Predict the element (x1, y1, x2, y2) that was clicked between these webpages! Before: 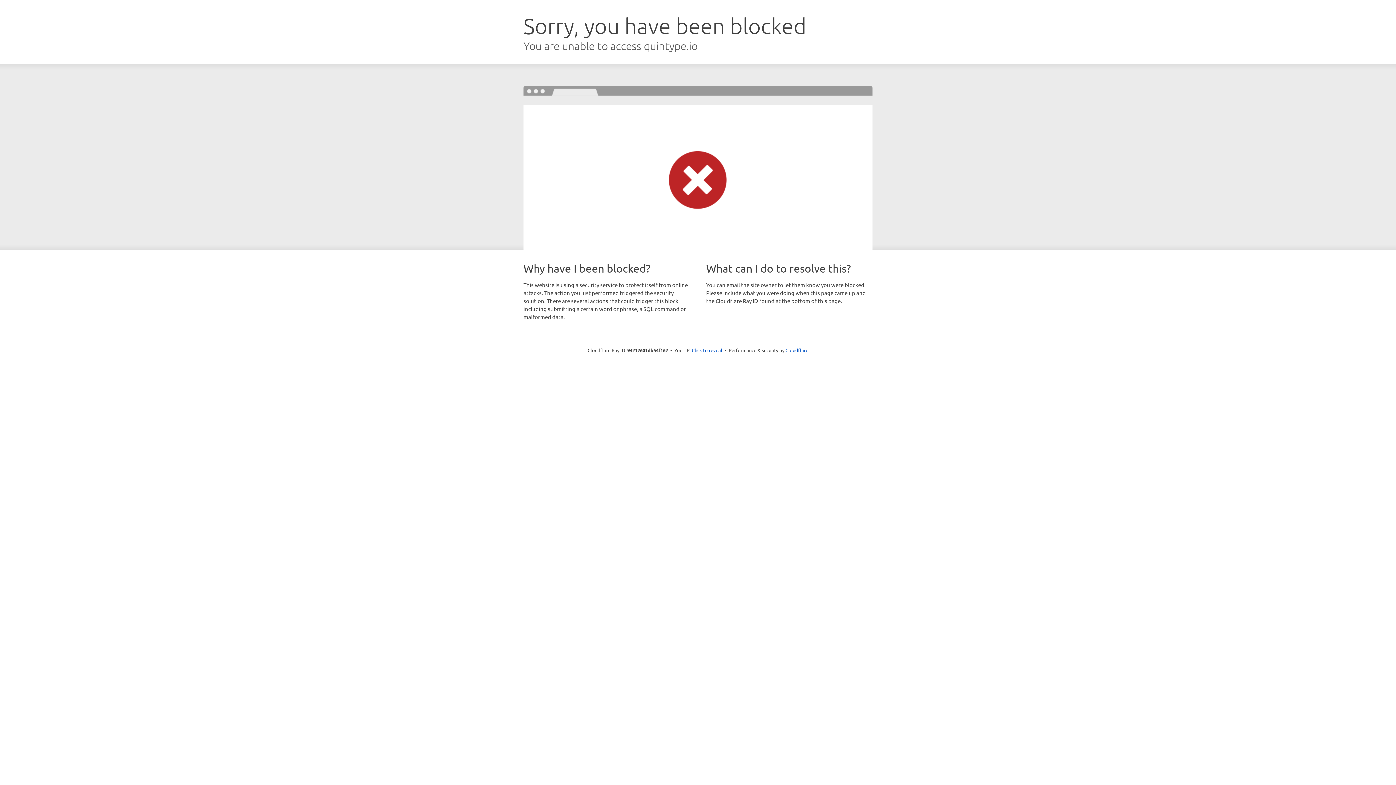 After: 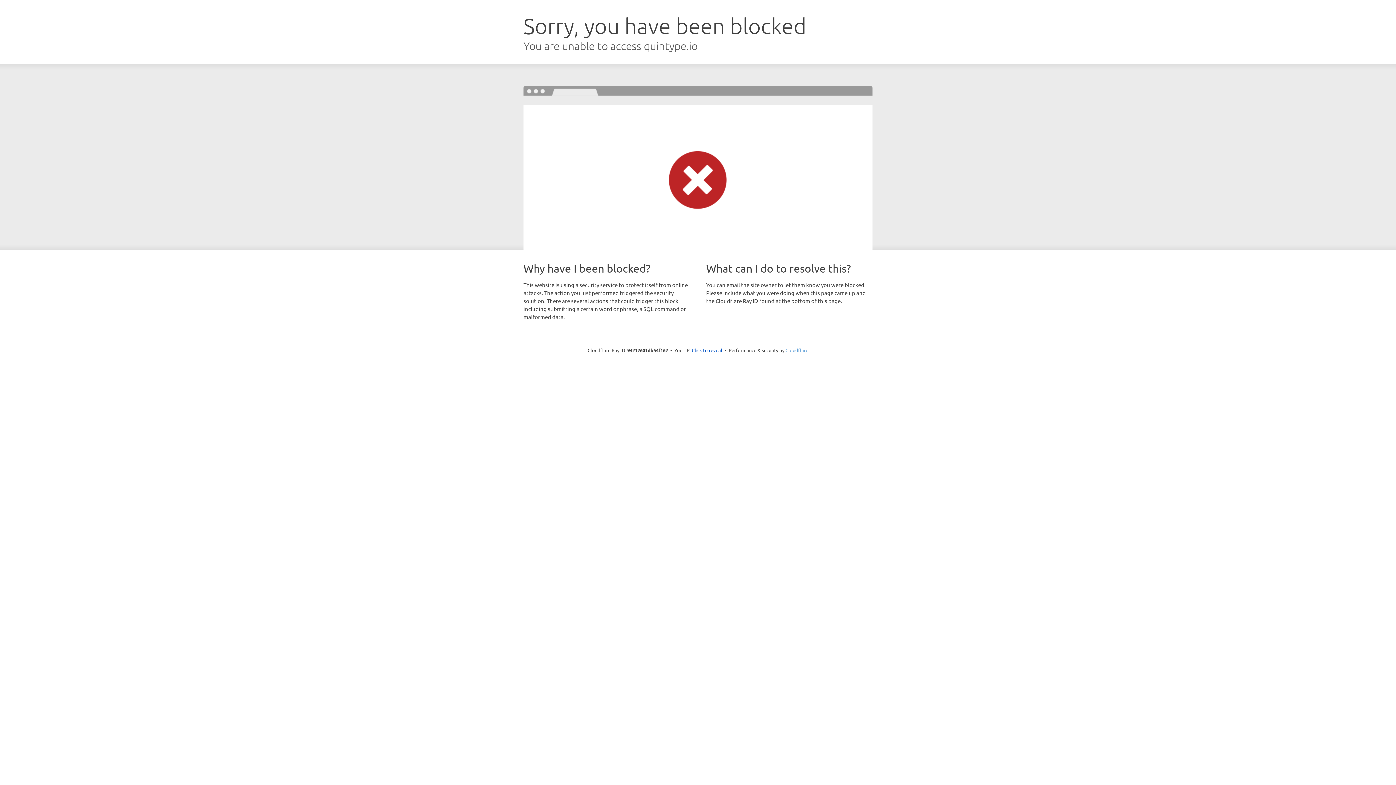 Action: bbox: (785, 347, 808, 353) label: Cloudflare